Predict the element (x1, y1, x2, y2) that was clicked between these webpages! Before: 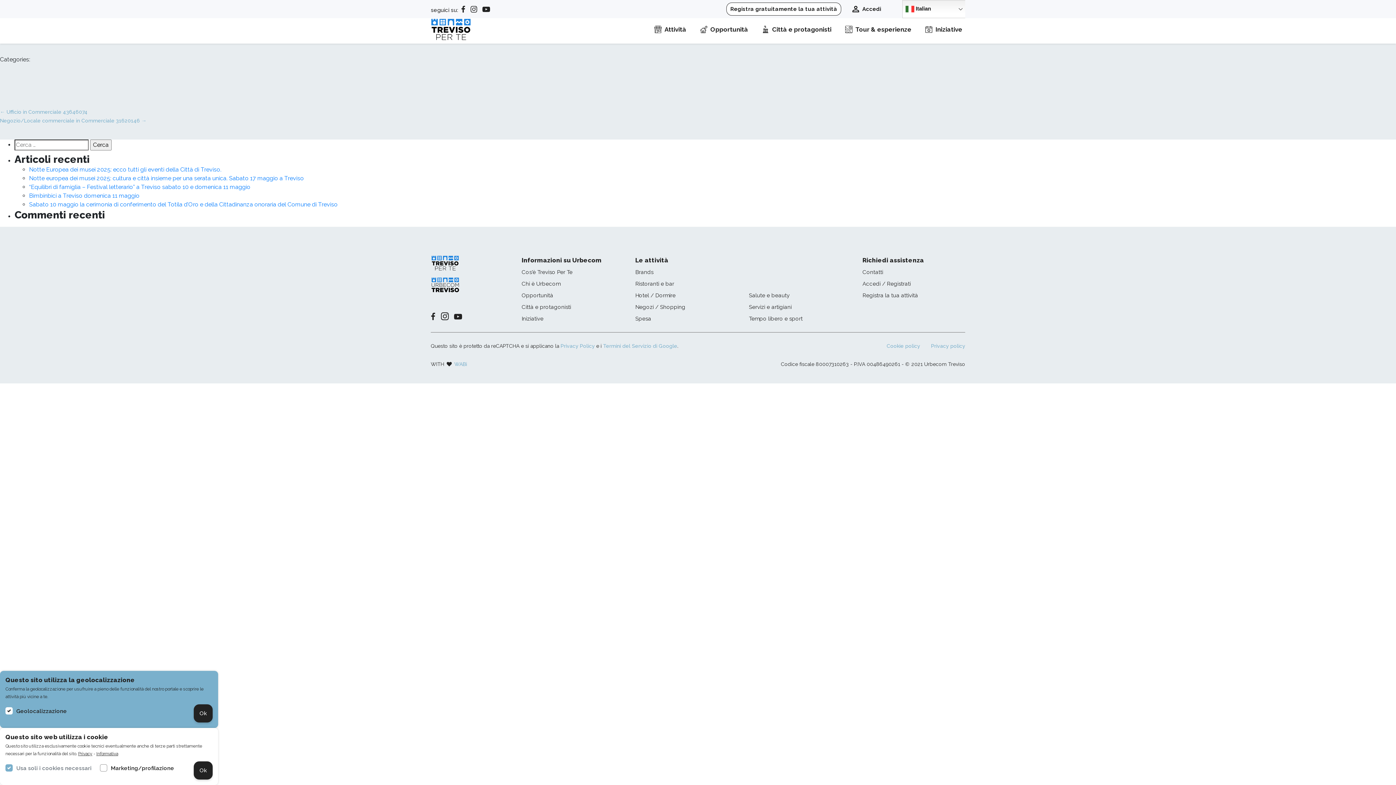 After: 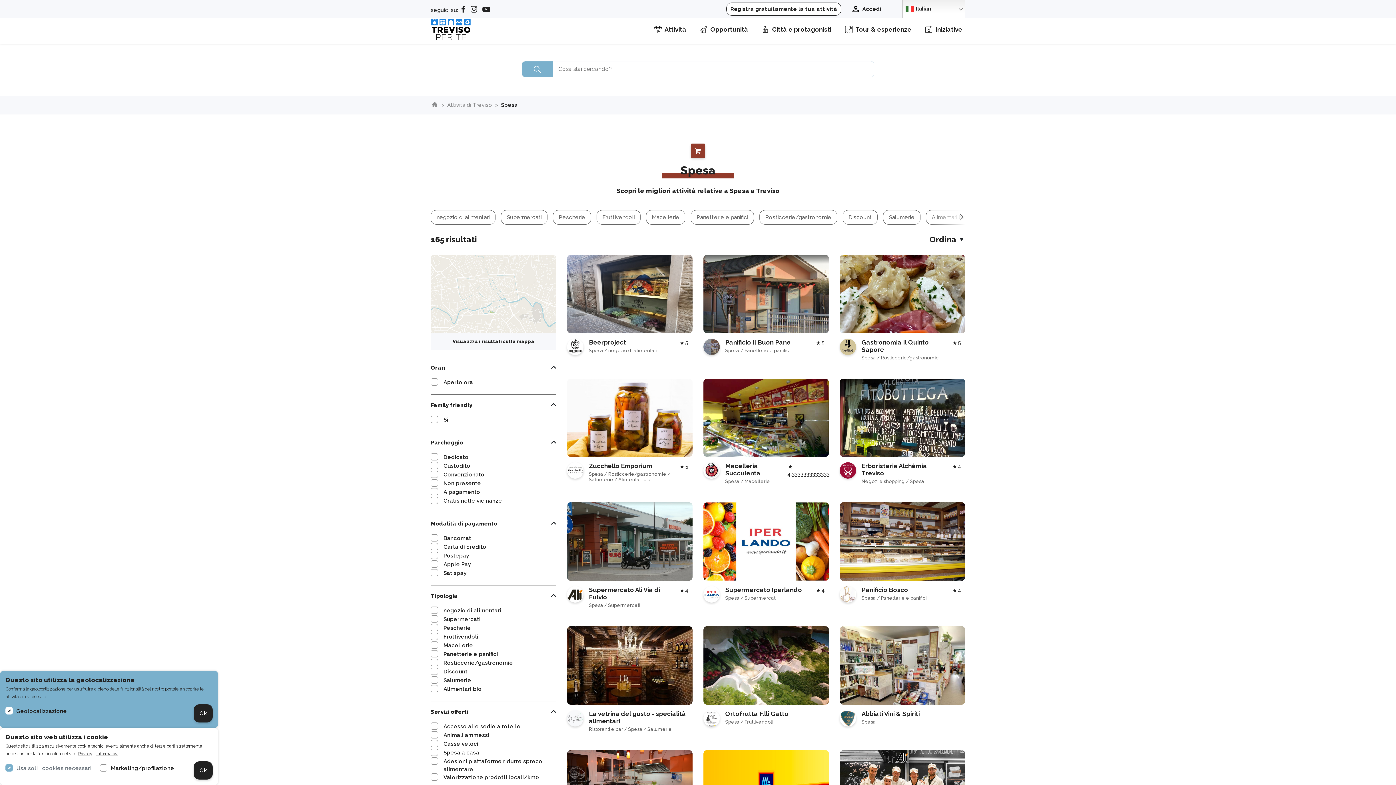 Action: bbox: (635, 315, 651, 322) label: Spesa